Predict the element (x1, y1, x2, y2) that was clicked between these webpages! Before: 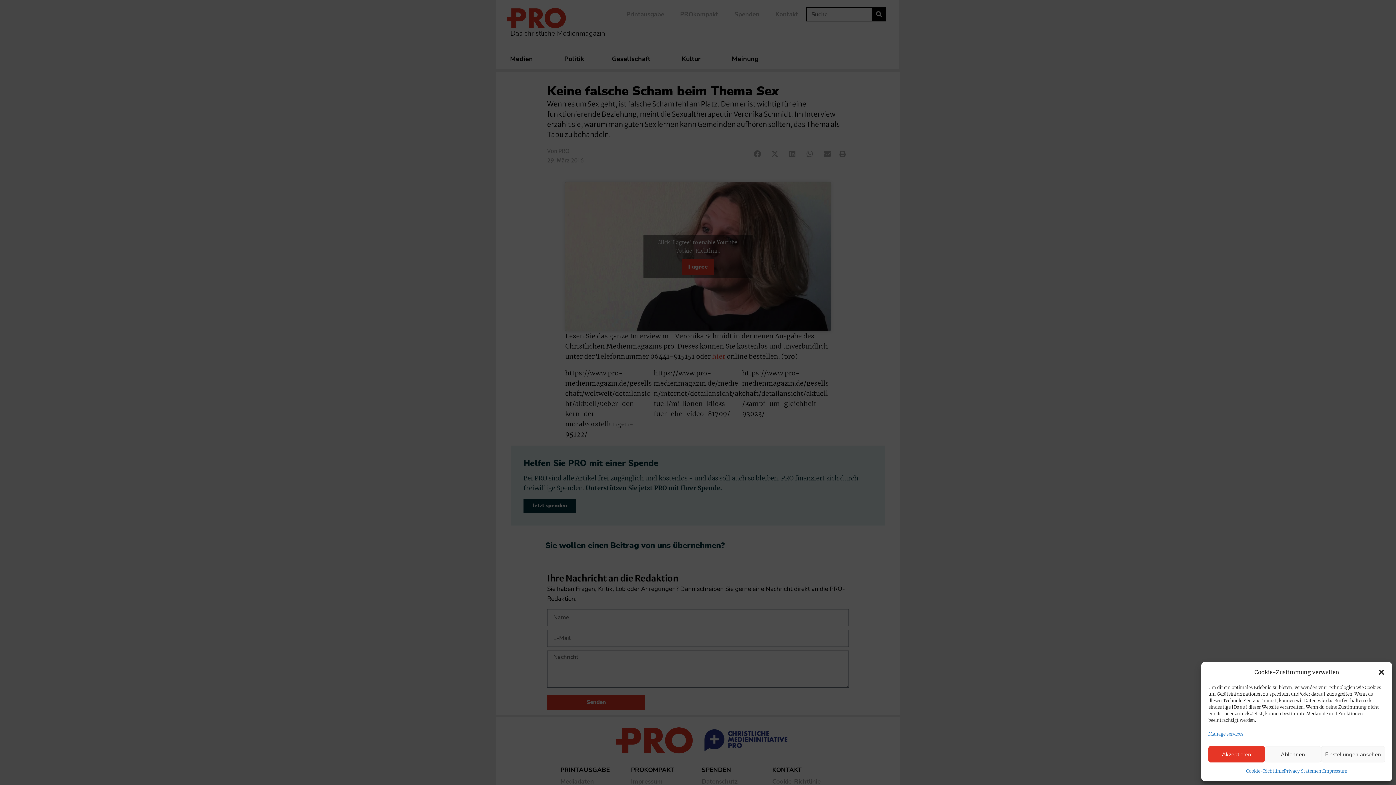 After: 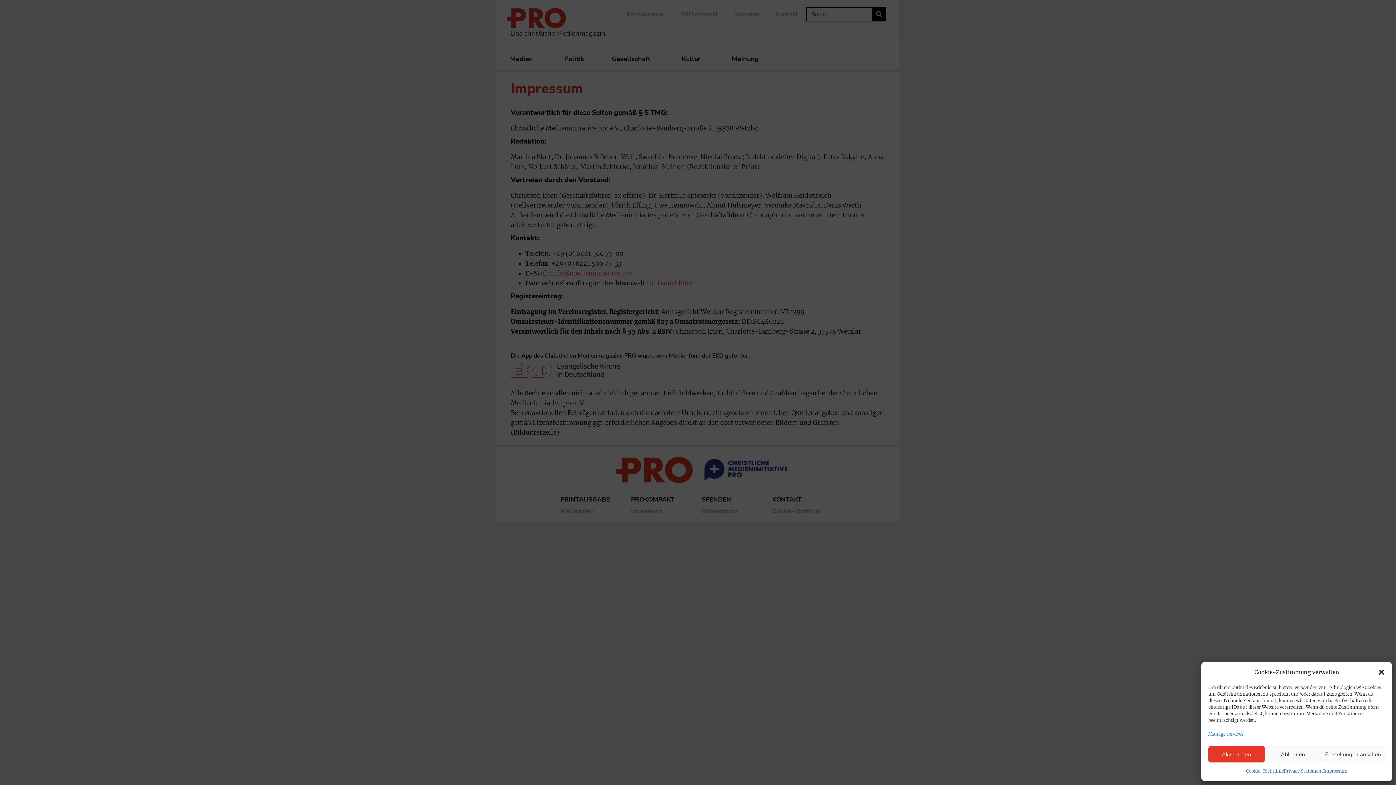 Action: bbox: (1323, 766, 1347, 776) label: Impressum